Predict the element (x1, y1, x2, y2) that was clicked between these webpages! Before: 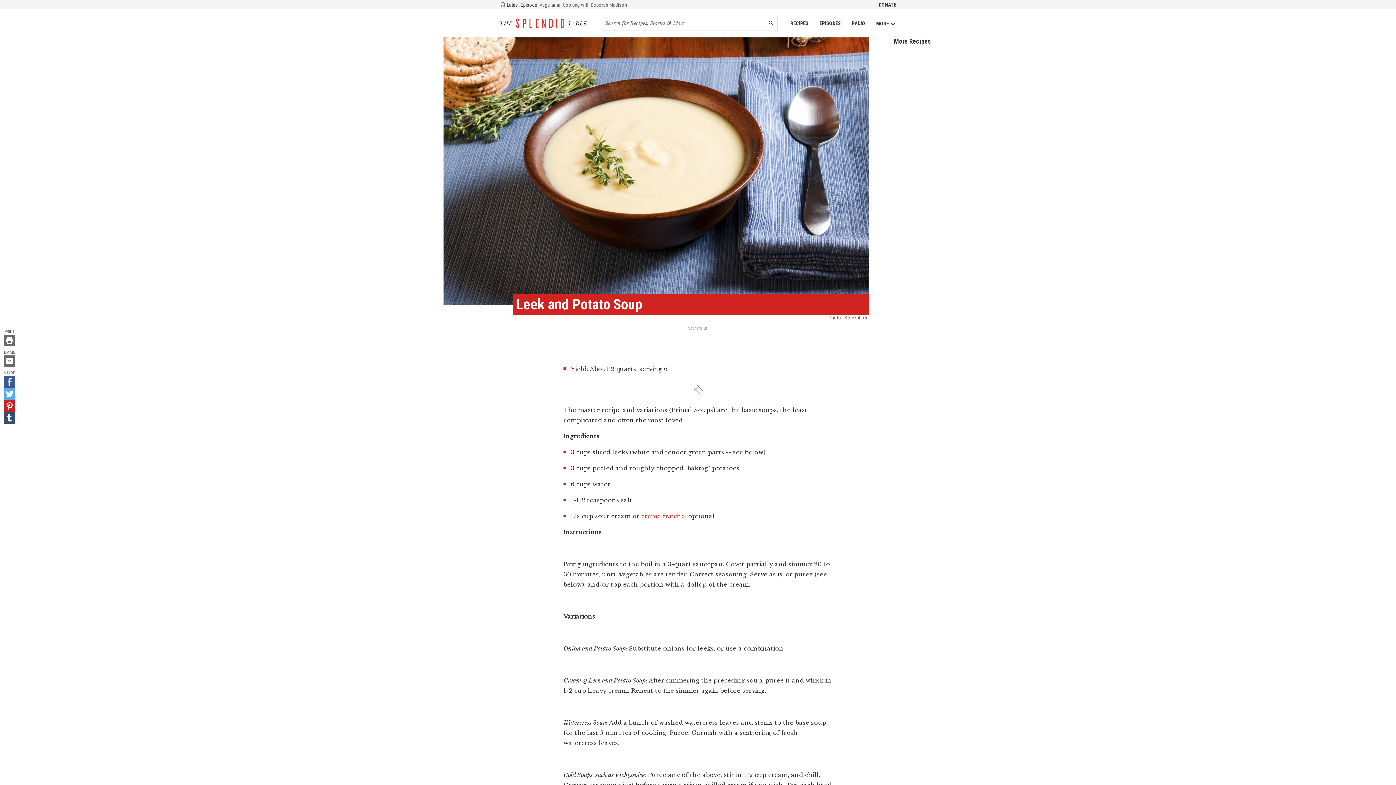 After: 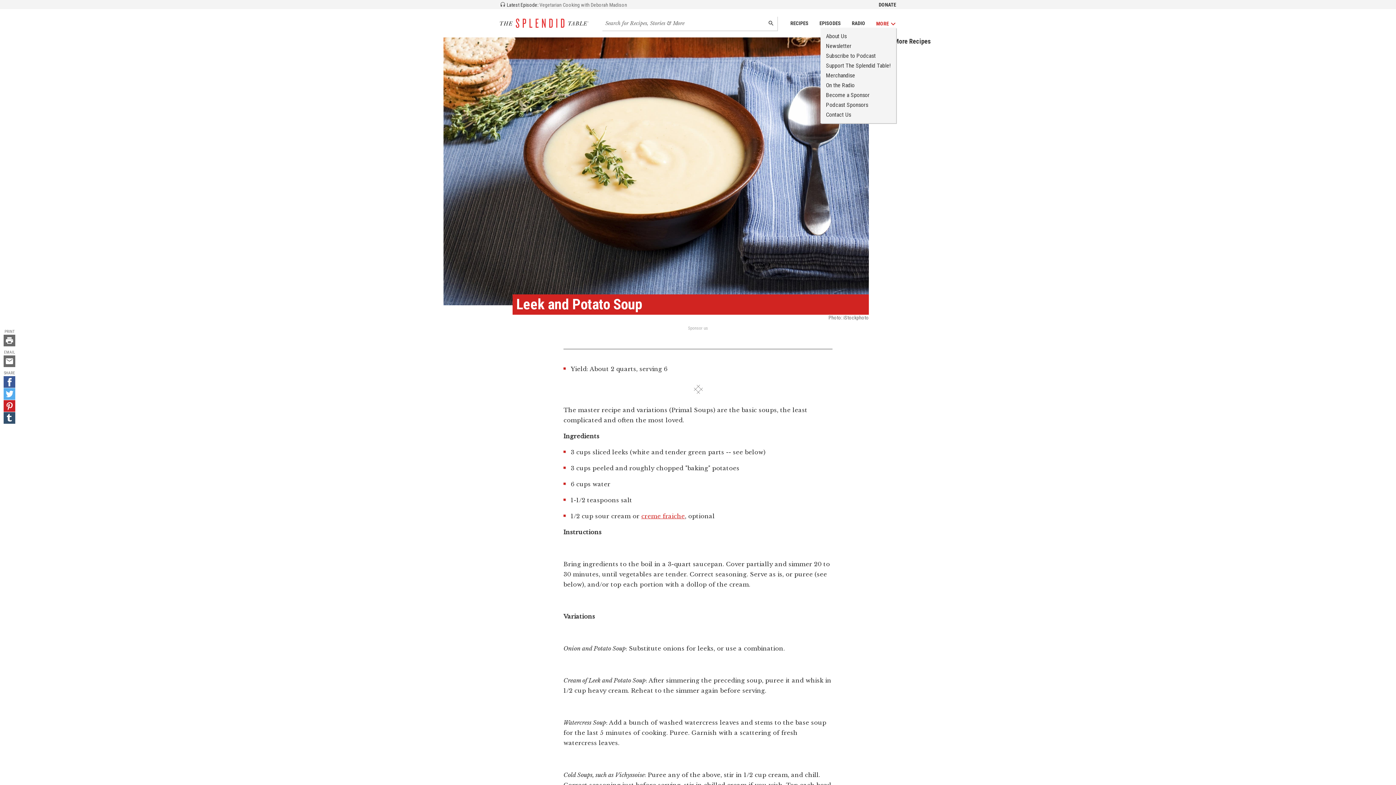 Action: bbox: (876, 19, 896, 27) label: MORE